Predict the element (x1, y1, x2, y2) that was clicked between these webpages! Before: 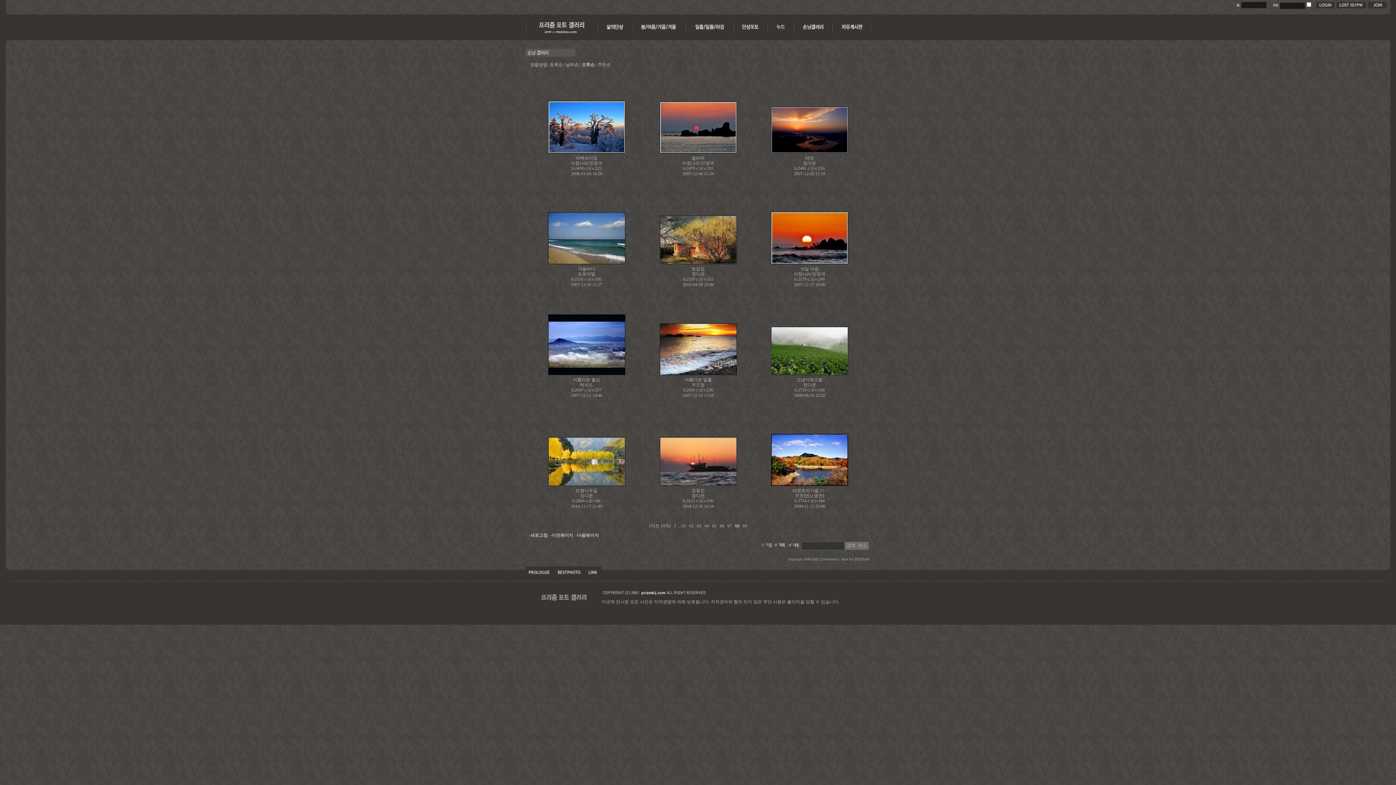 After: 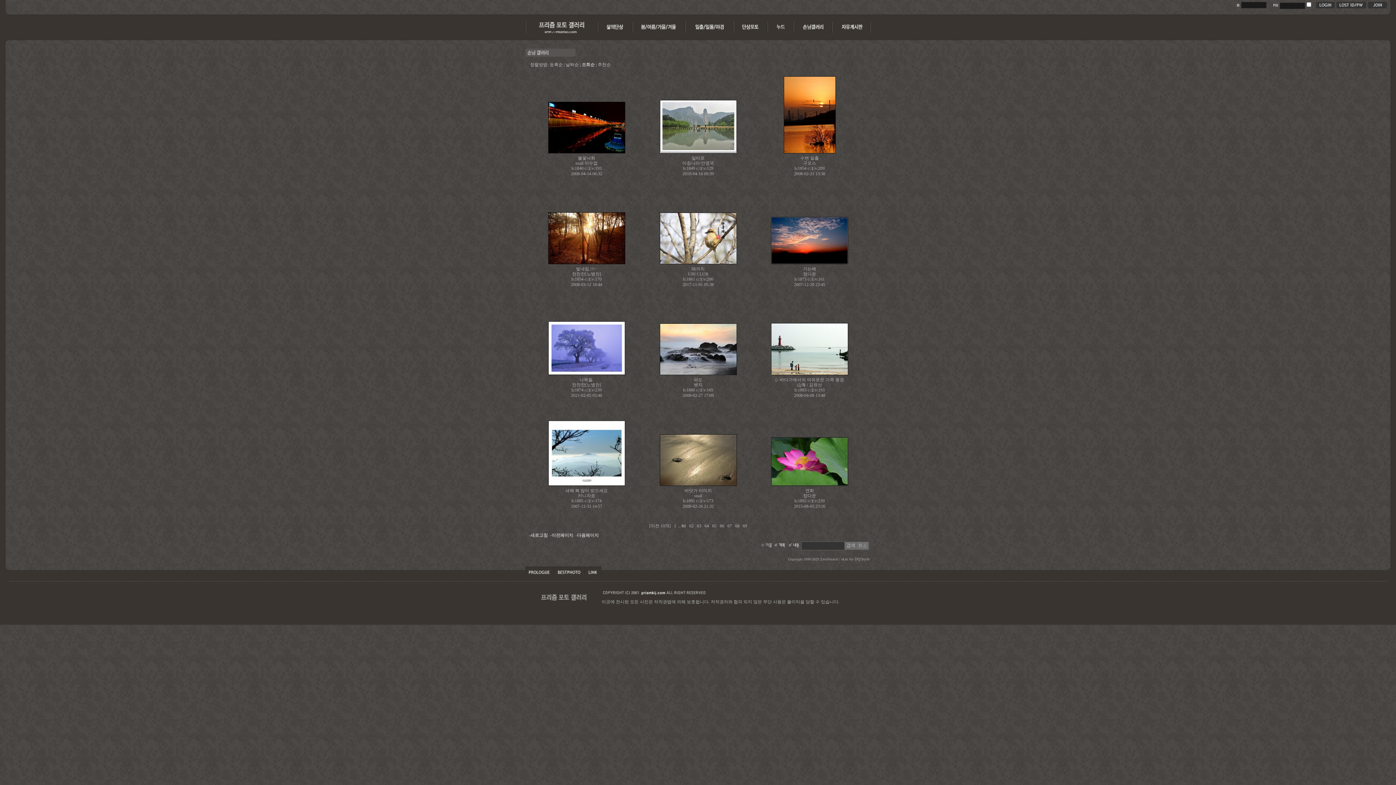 Action: label:  61   bbox: (680, 523, 688, 528)